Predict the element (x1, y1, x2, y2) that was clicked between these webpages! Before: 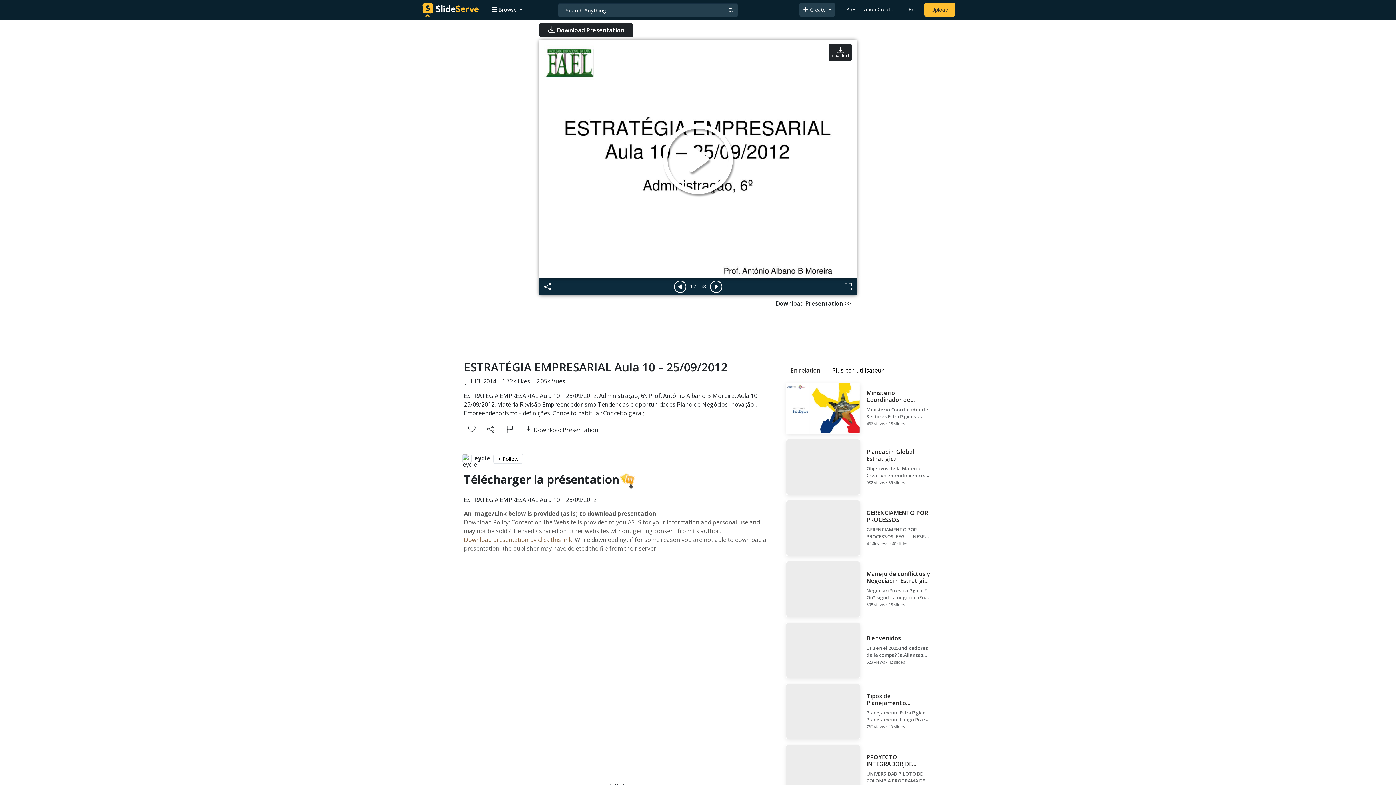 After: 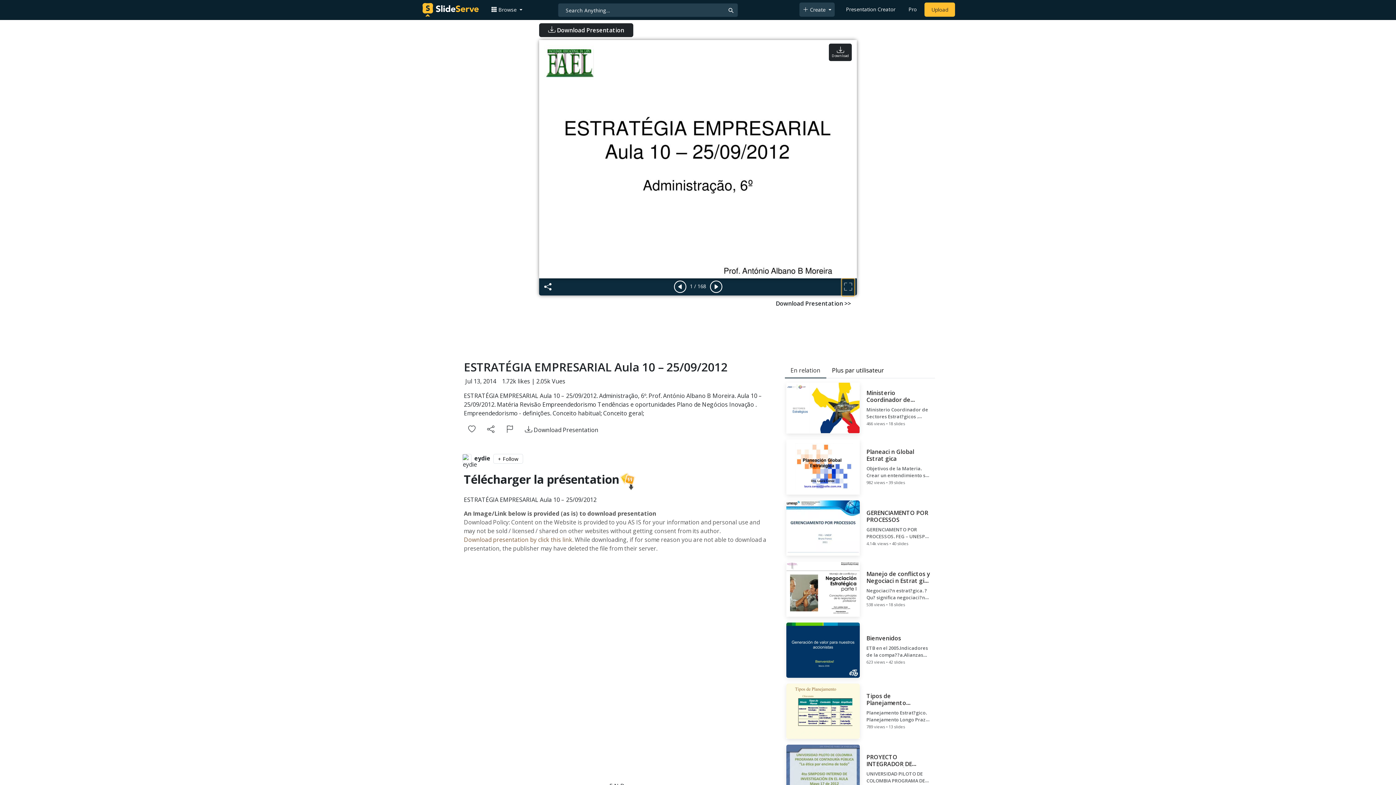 Action: bbox: (842, 279, 854, 295)